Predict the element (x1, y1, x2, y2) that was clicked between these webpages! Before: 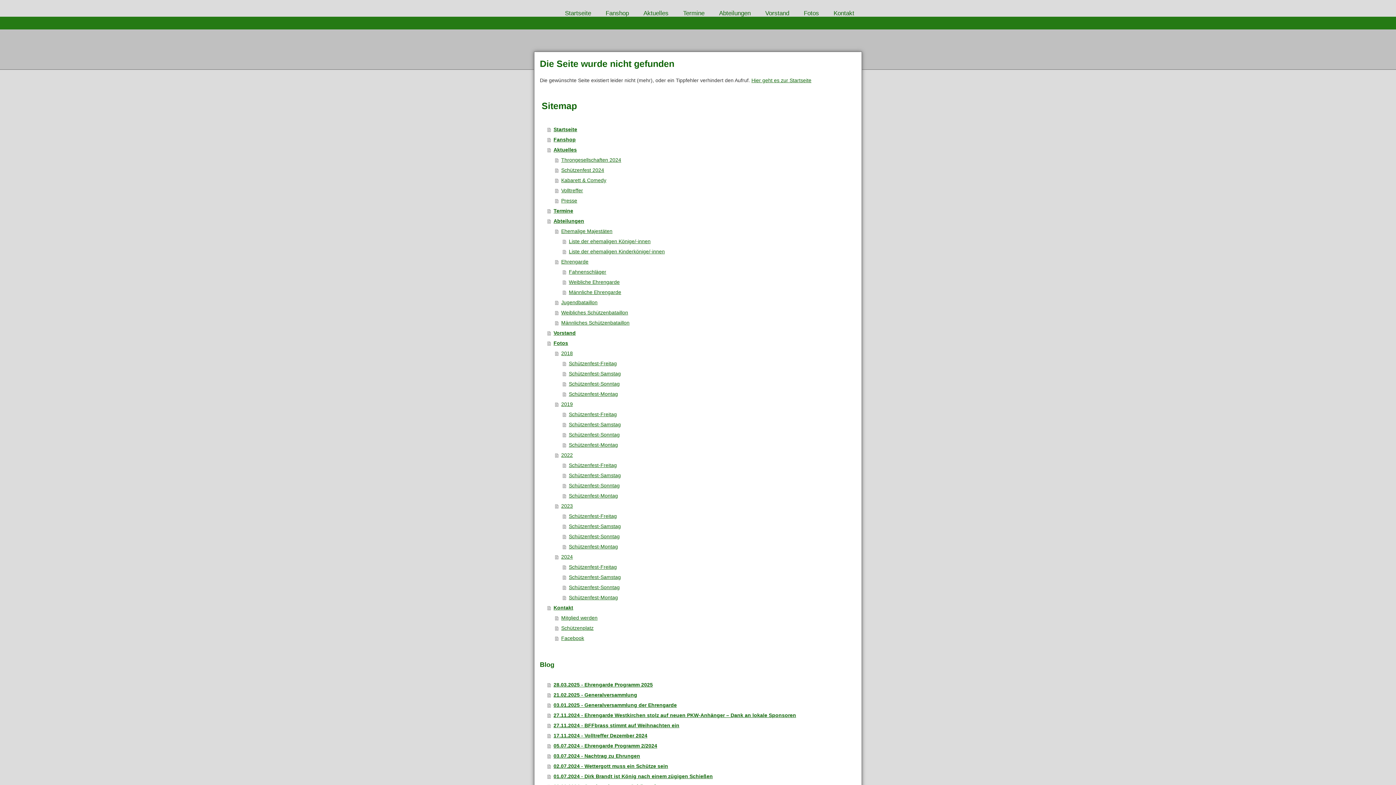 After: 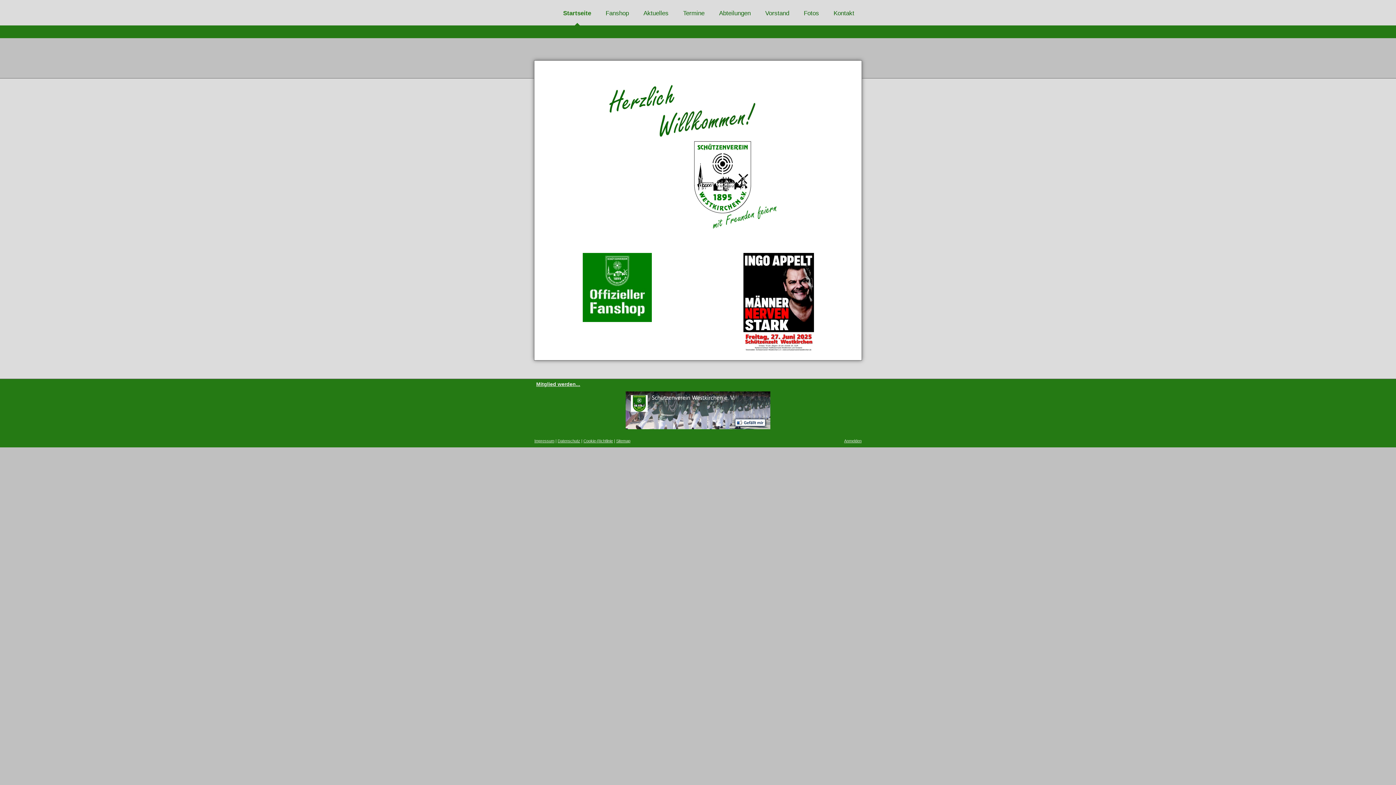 Action: label: Startseite bbox: (547, 124, 856, 134)